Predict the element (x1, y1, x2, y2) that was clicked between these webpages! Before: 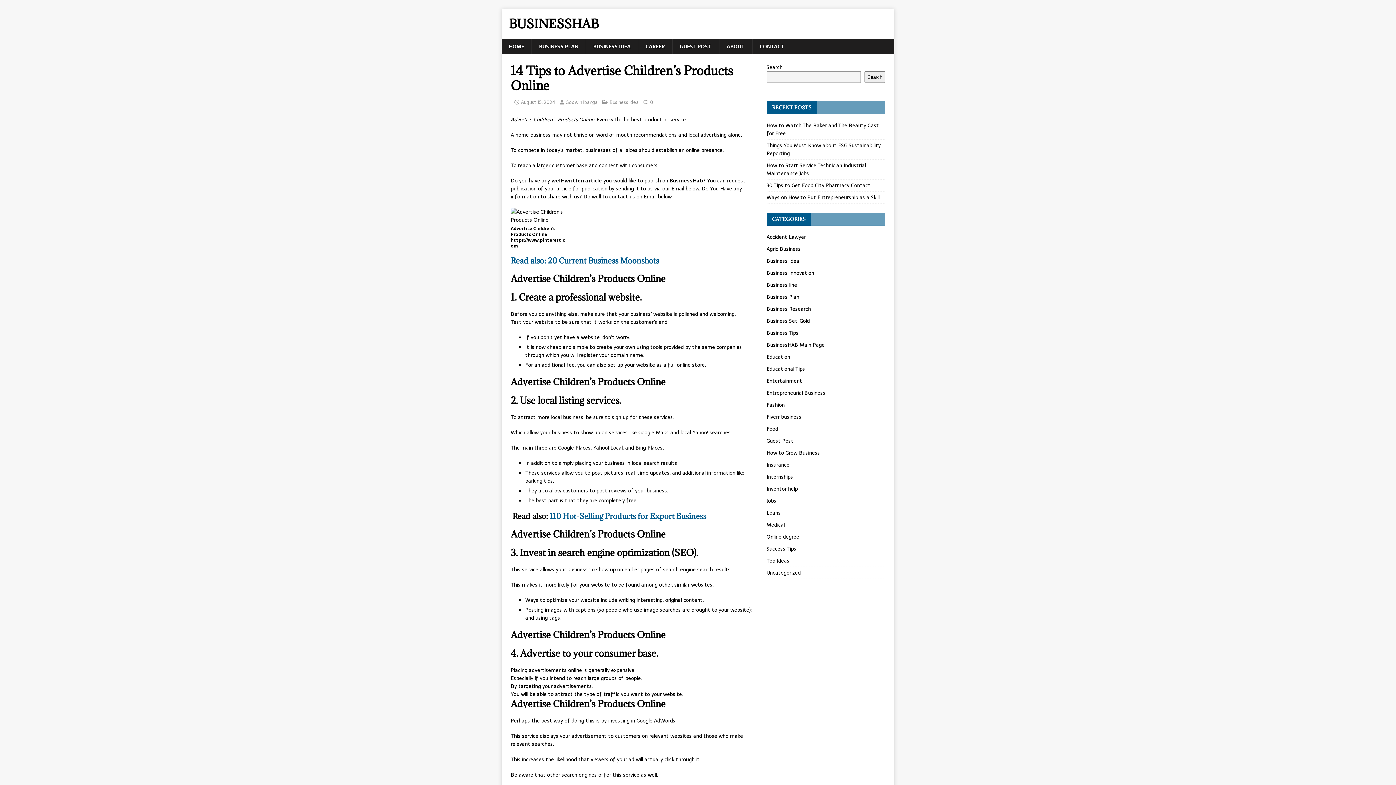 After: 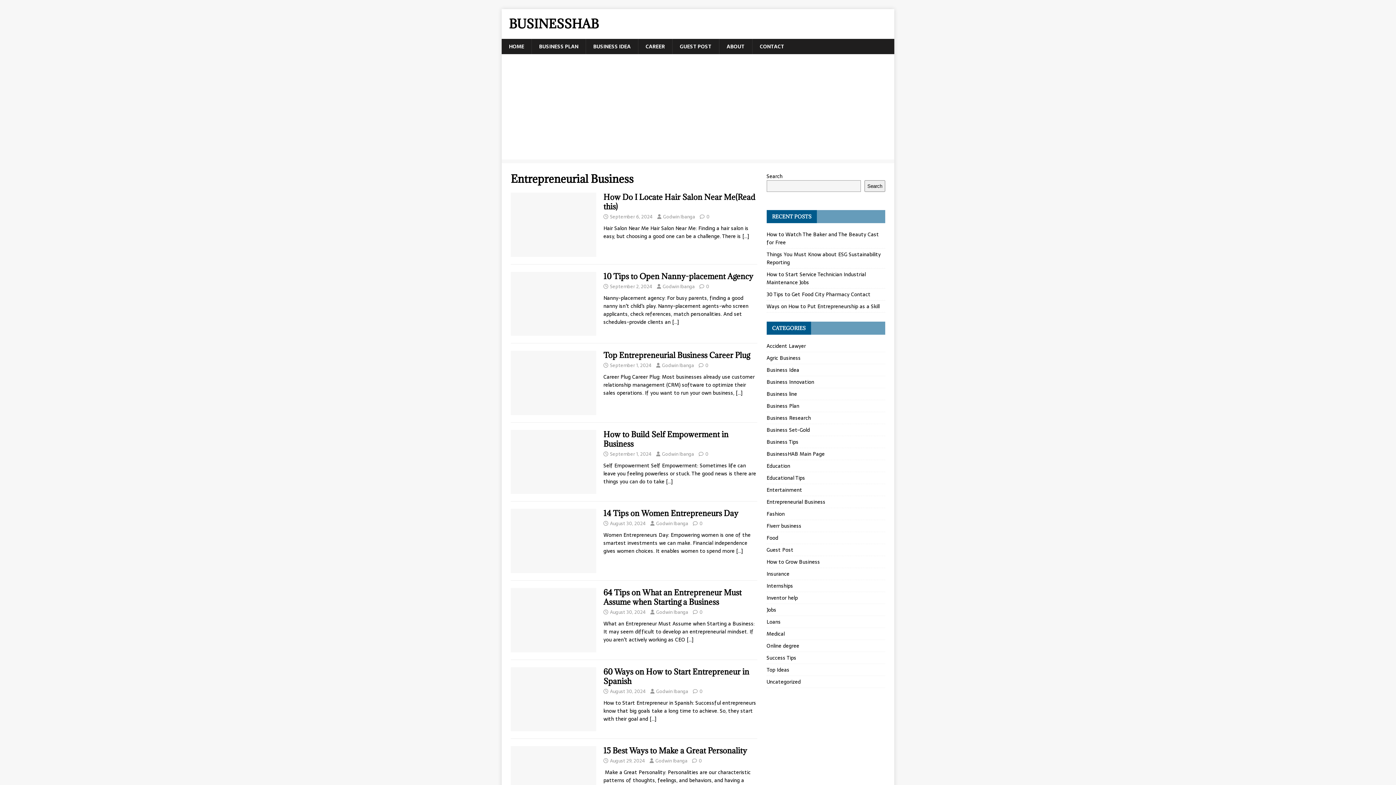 Action: label: Entrepreneurial Business bbox: (766, 387, 885, 398)